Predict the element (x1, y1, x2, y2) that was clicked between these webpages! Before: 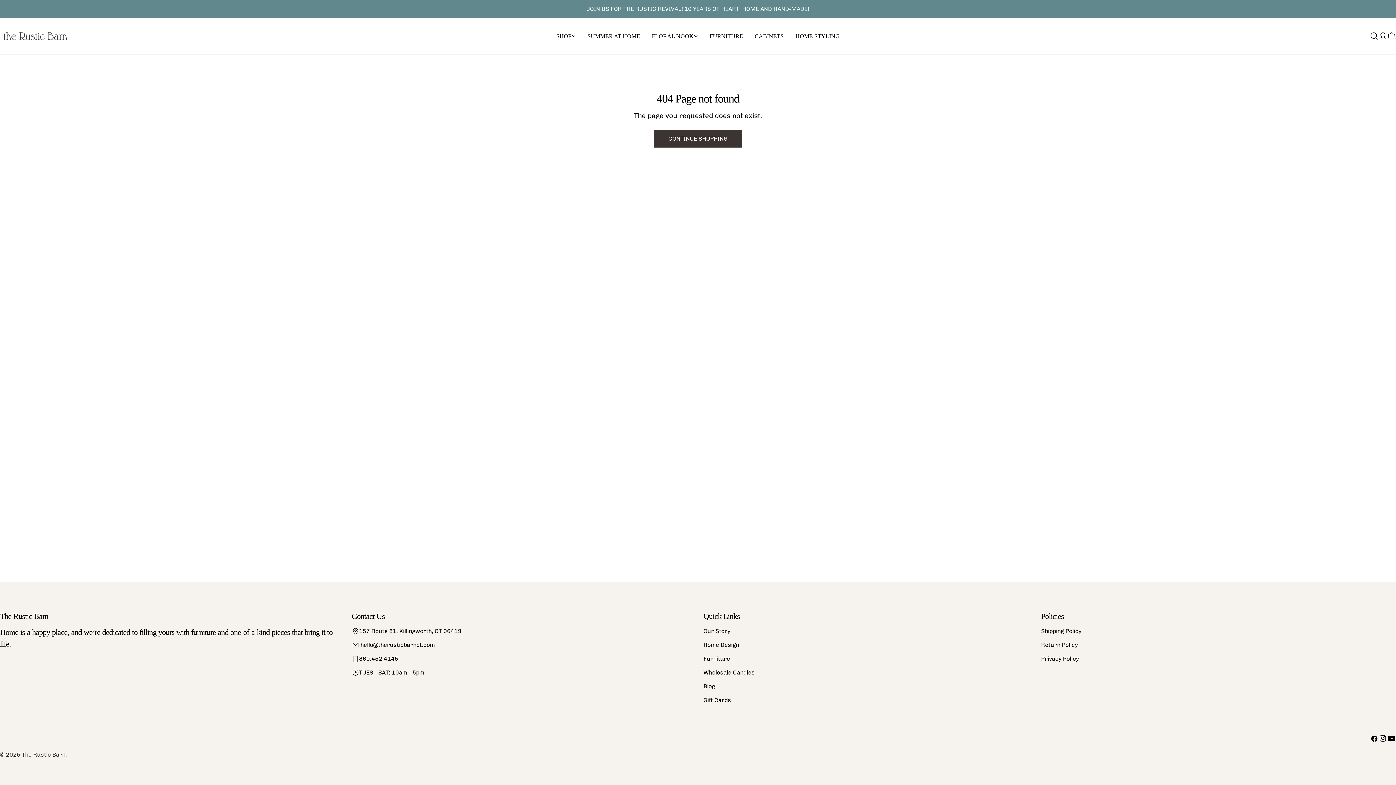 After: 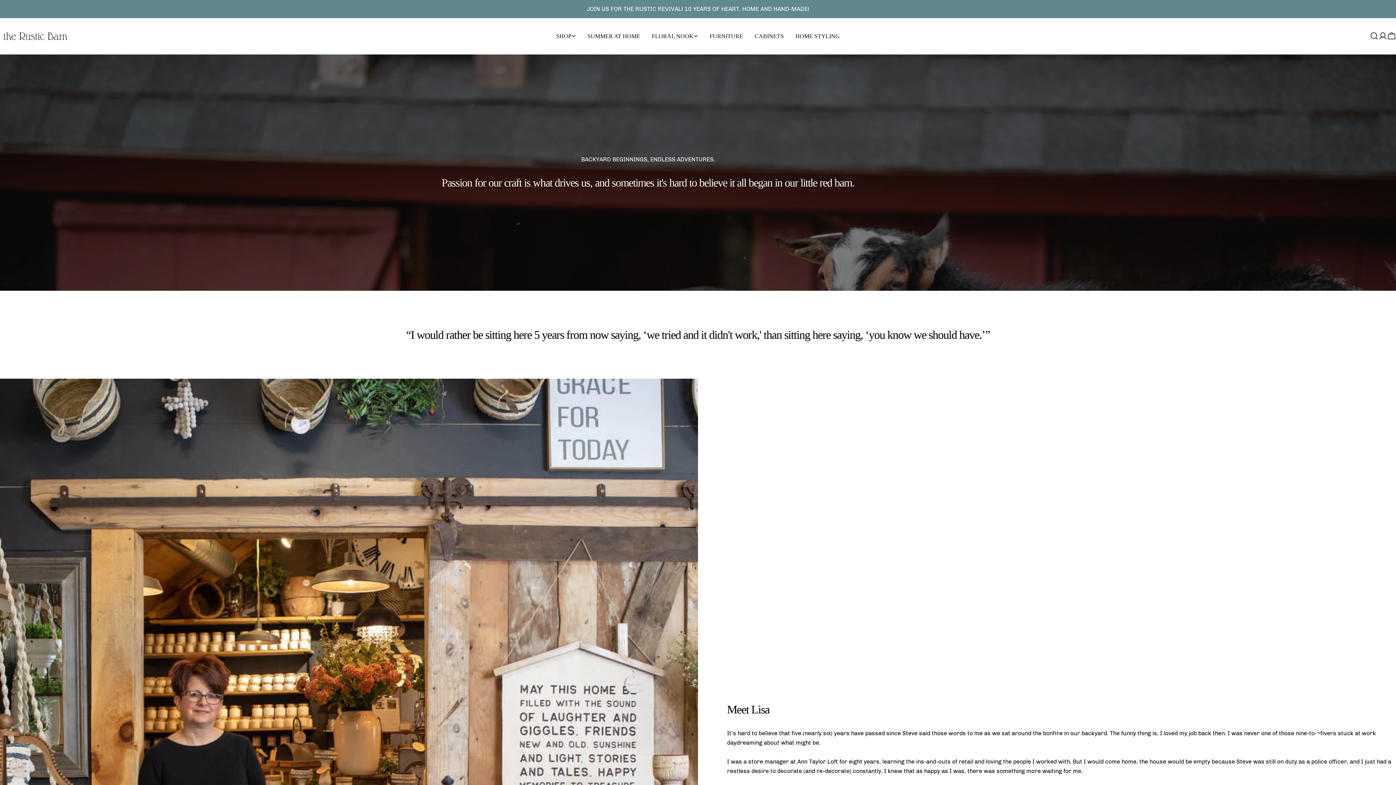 Action: label: Our Story bbox: (703, 628, 730, 634)